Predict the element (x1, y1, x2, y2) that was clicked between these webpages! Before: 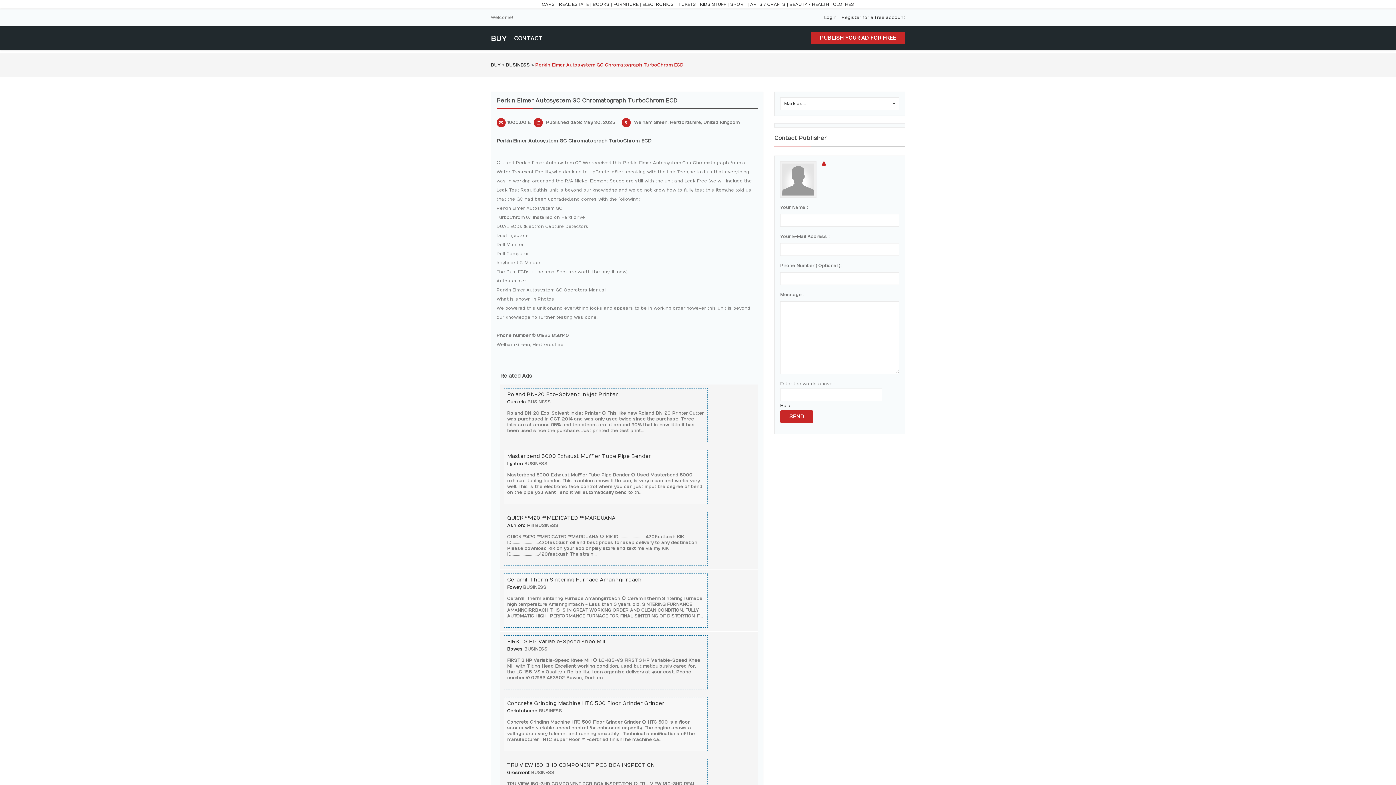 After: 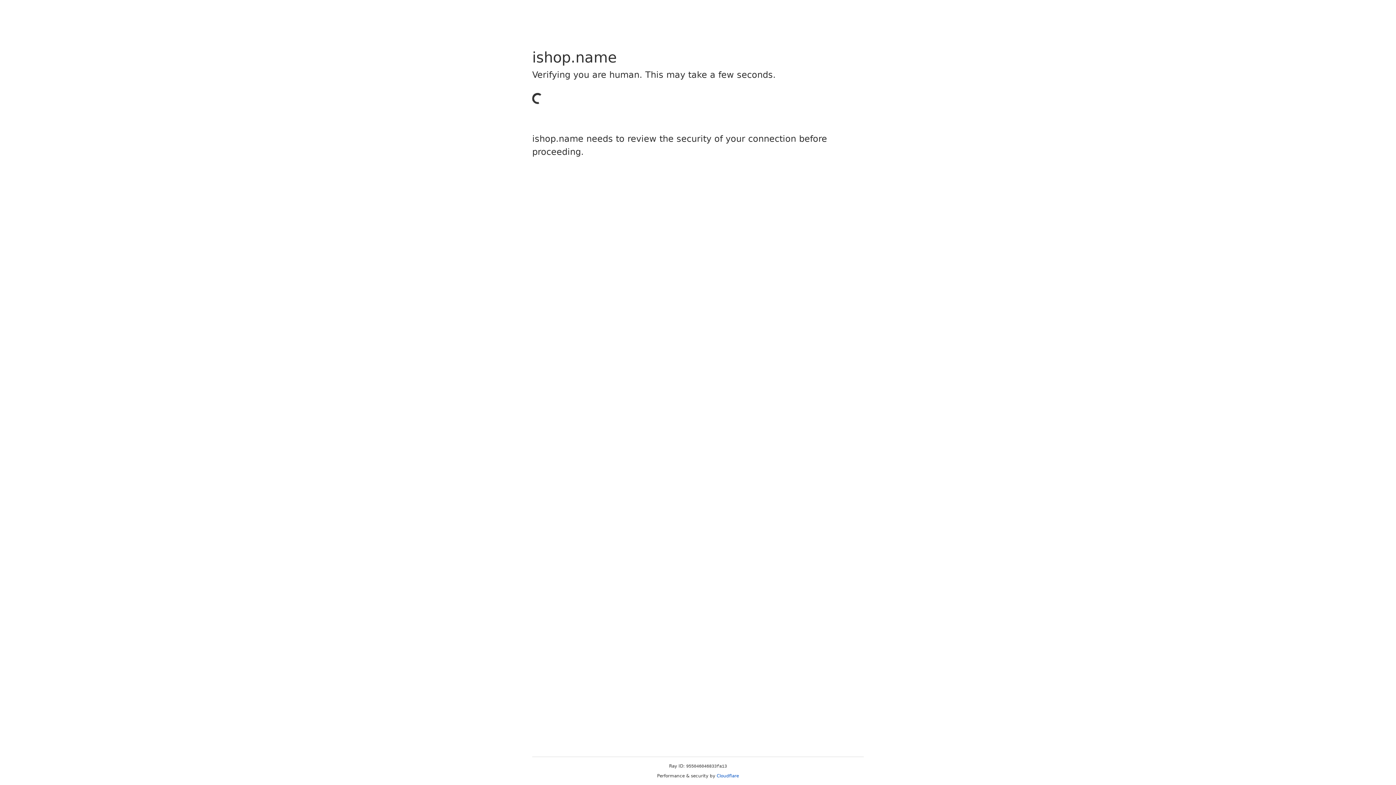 Action: bbox: (592, 1, 609, 6) label: BOOKS